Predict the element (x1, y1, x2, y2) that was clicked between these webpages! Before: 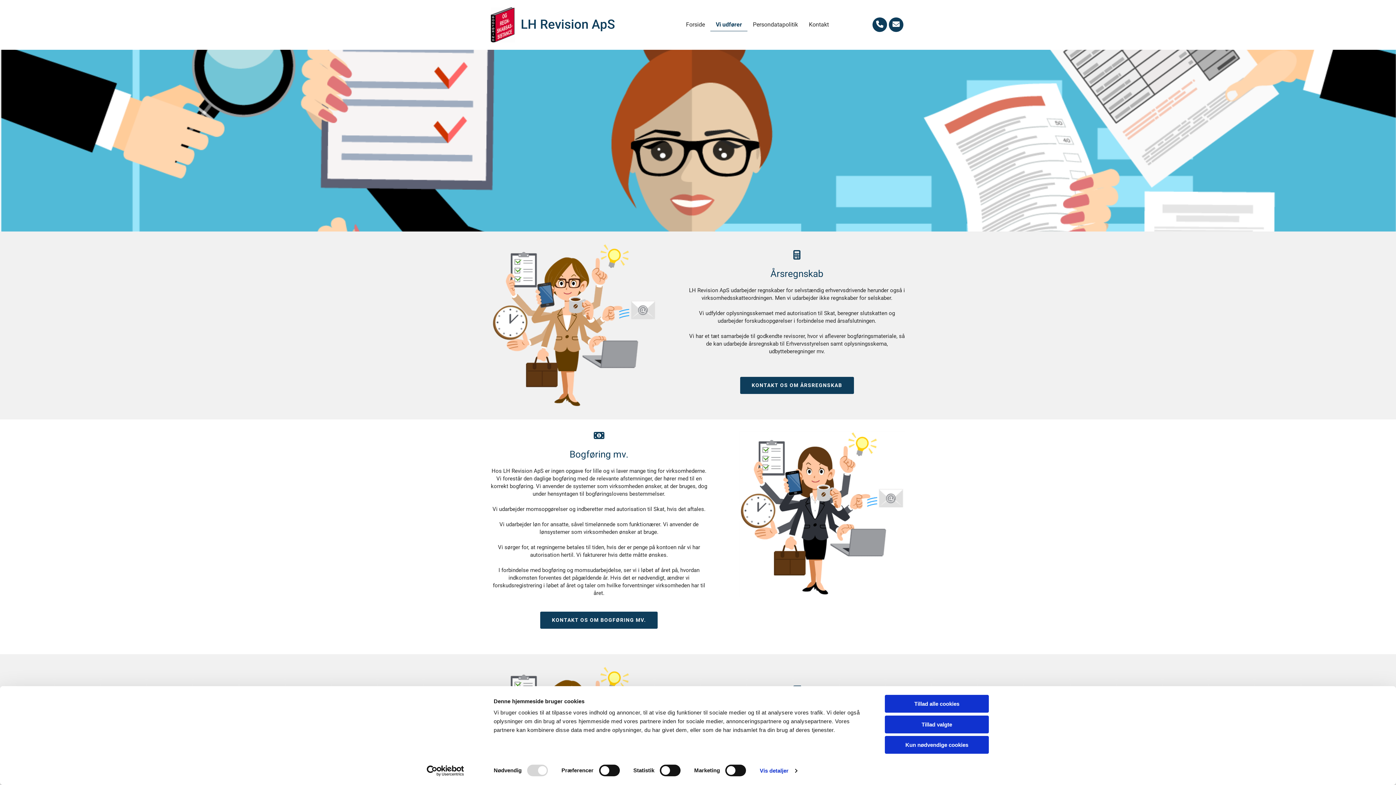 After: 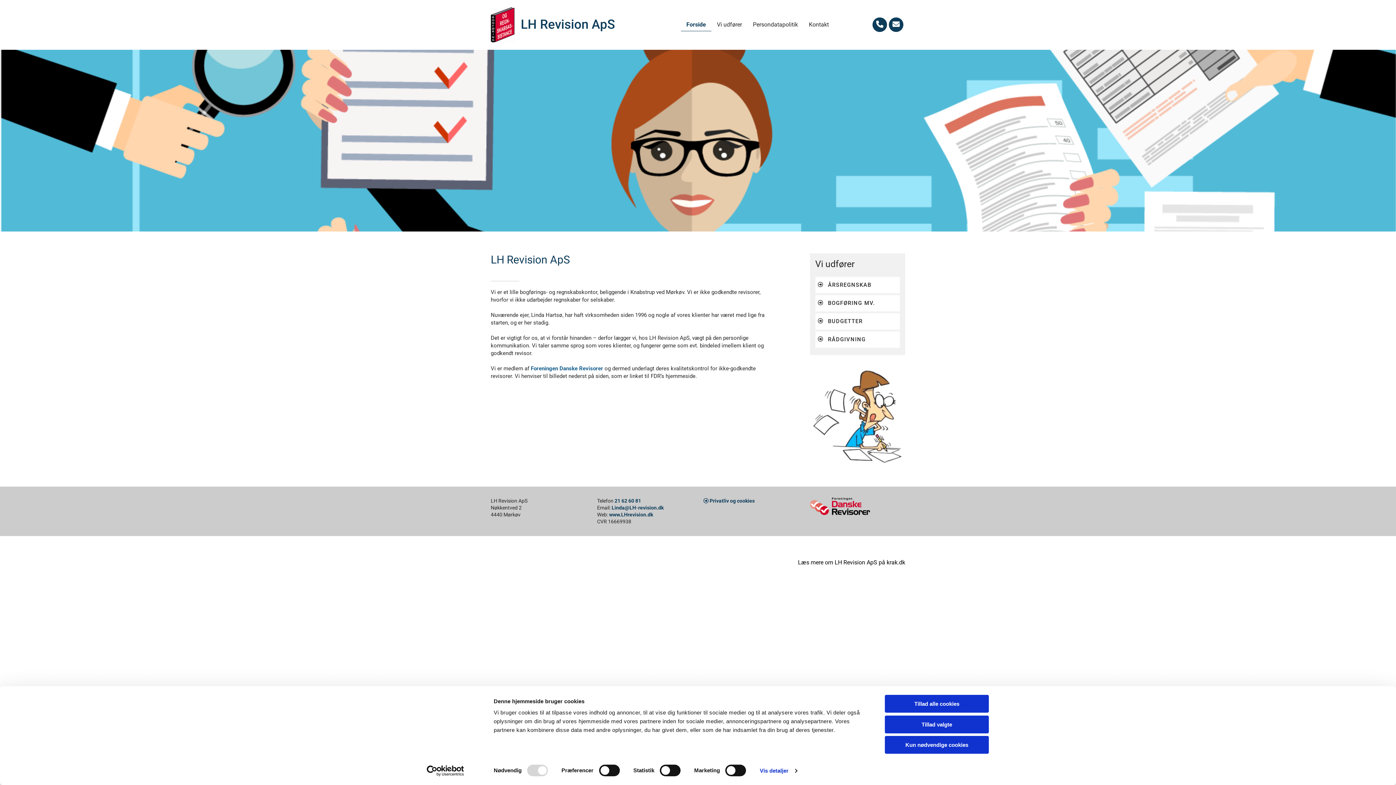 Action: bbox: (520, 17, 615, 32) label: LH Revision ApS